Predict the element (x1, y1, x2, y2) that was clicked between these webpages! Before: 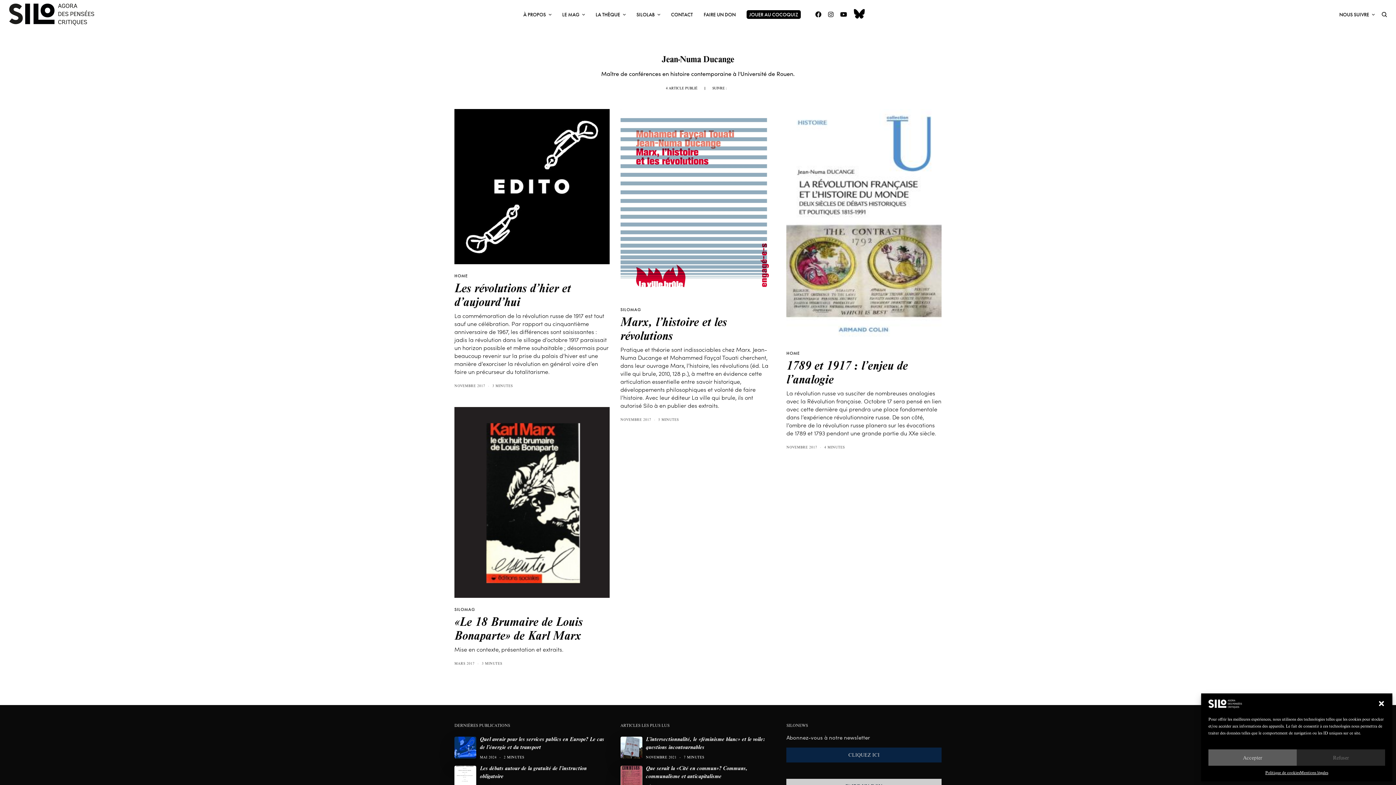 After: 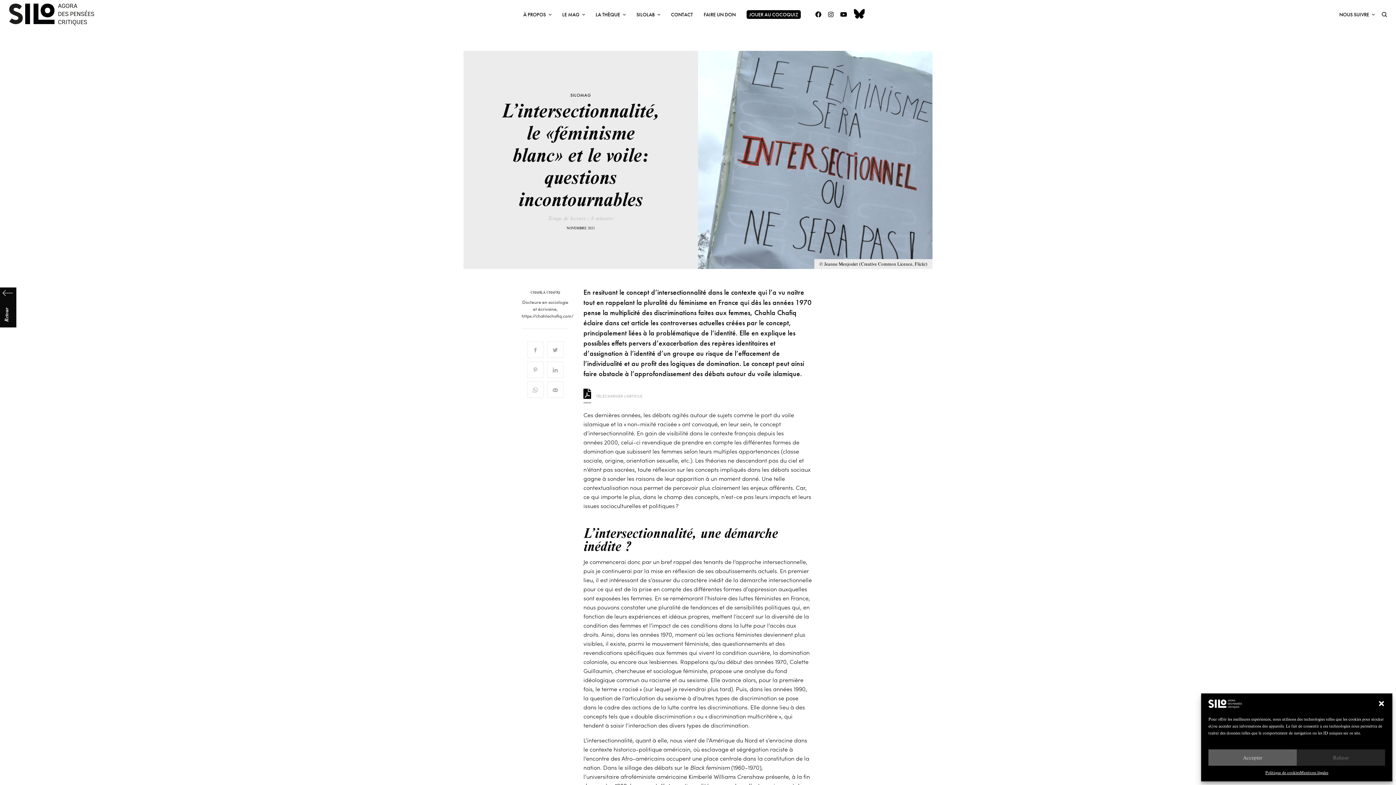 Action: bbox: (646, 735, 775, 751) label: L’intersectionnalité, le «féminisme blanc» et le voile: questions incontournables